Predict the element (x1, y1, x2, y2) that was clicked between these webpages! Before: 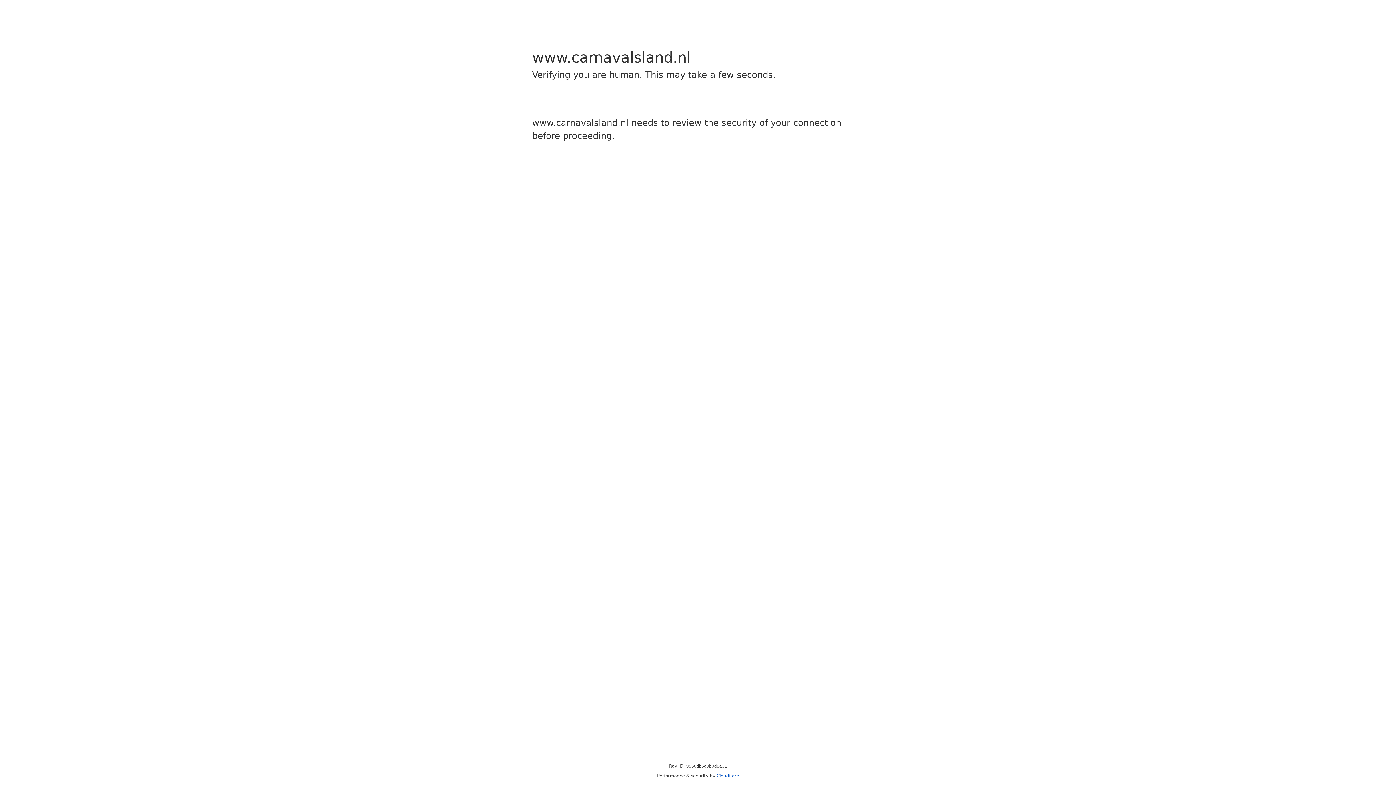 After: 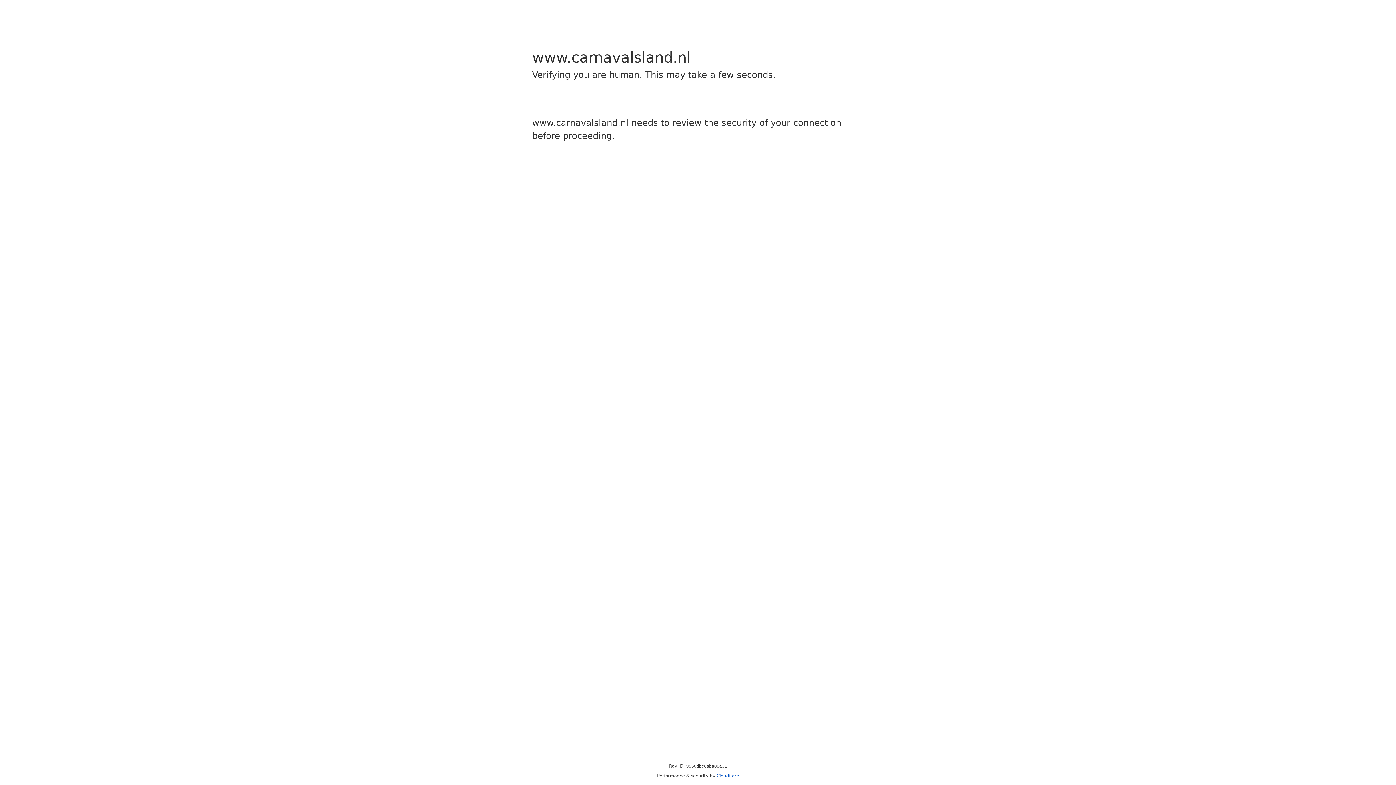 Action: bbox: (716, 773, 739, 778) label: Cloudflare